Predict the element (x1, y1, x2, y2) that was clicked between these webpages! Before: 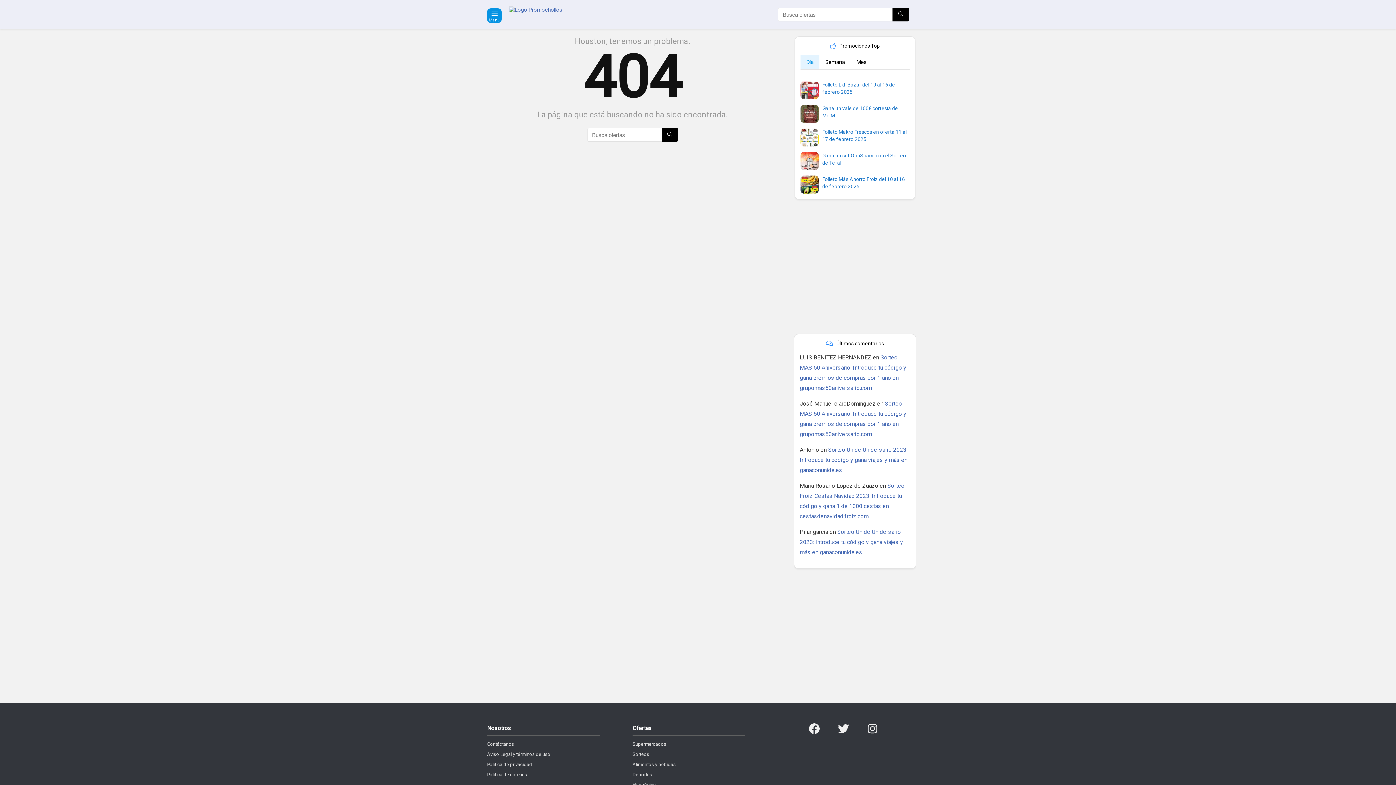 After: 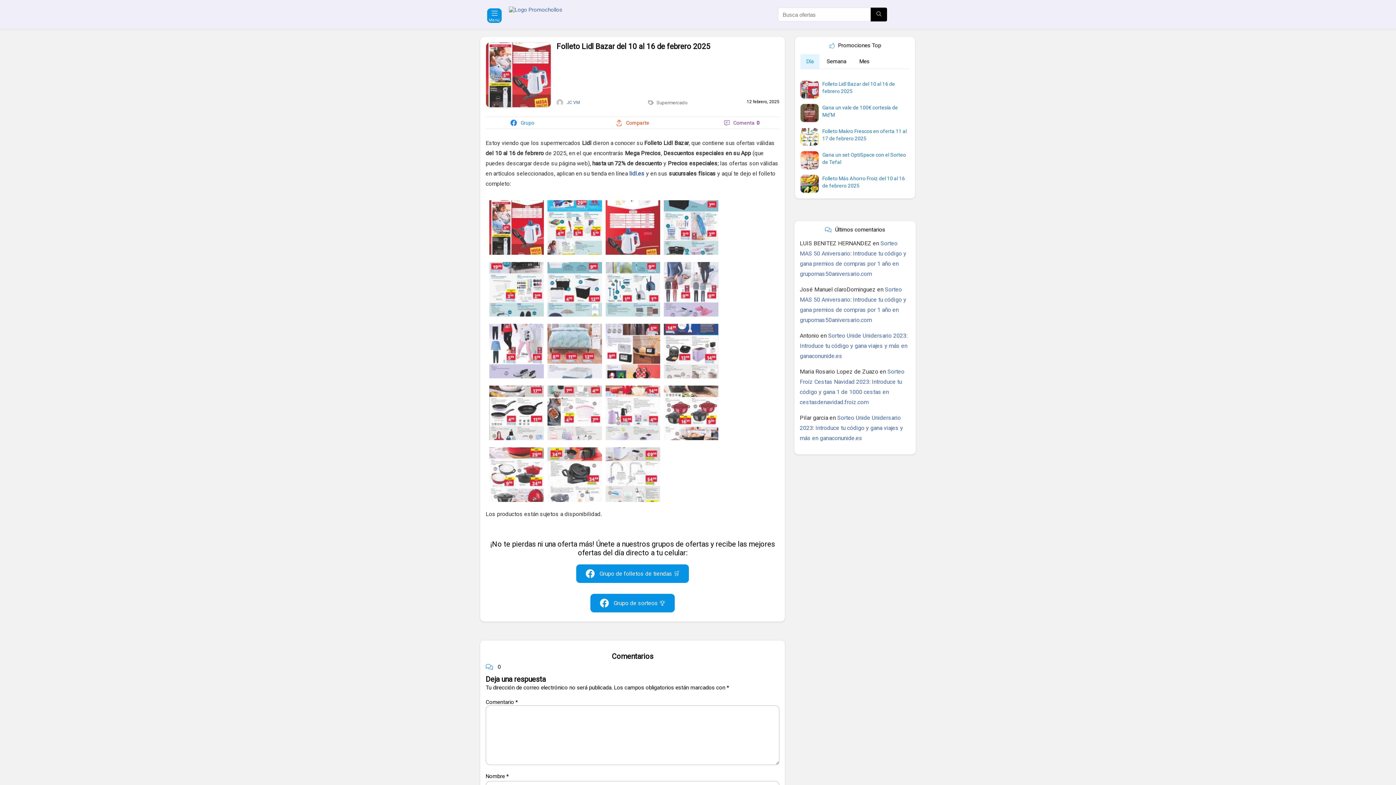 Action: bbox: (800, 81, 818, 87)